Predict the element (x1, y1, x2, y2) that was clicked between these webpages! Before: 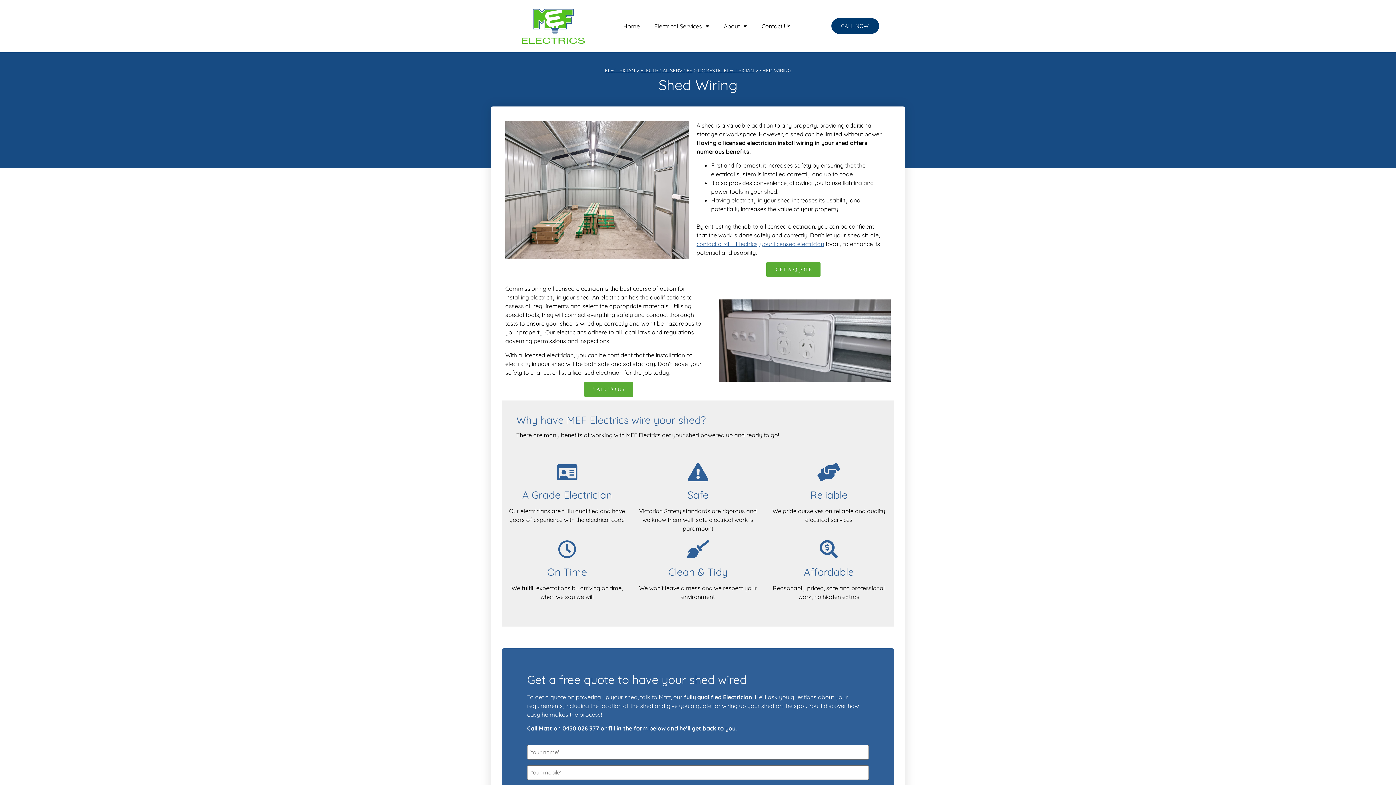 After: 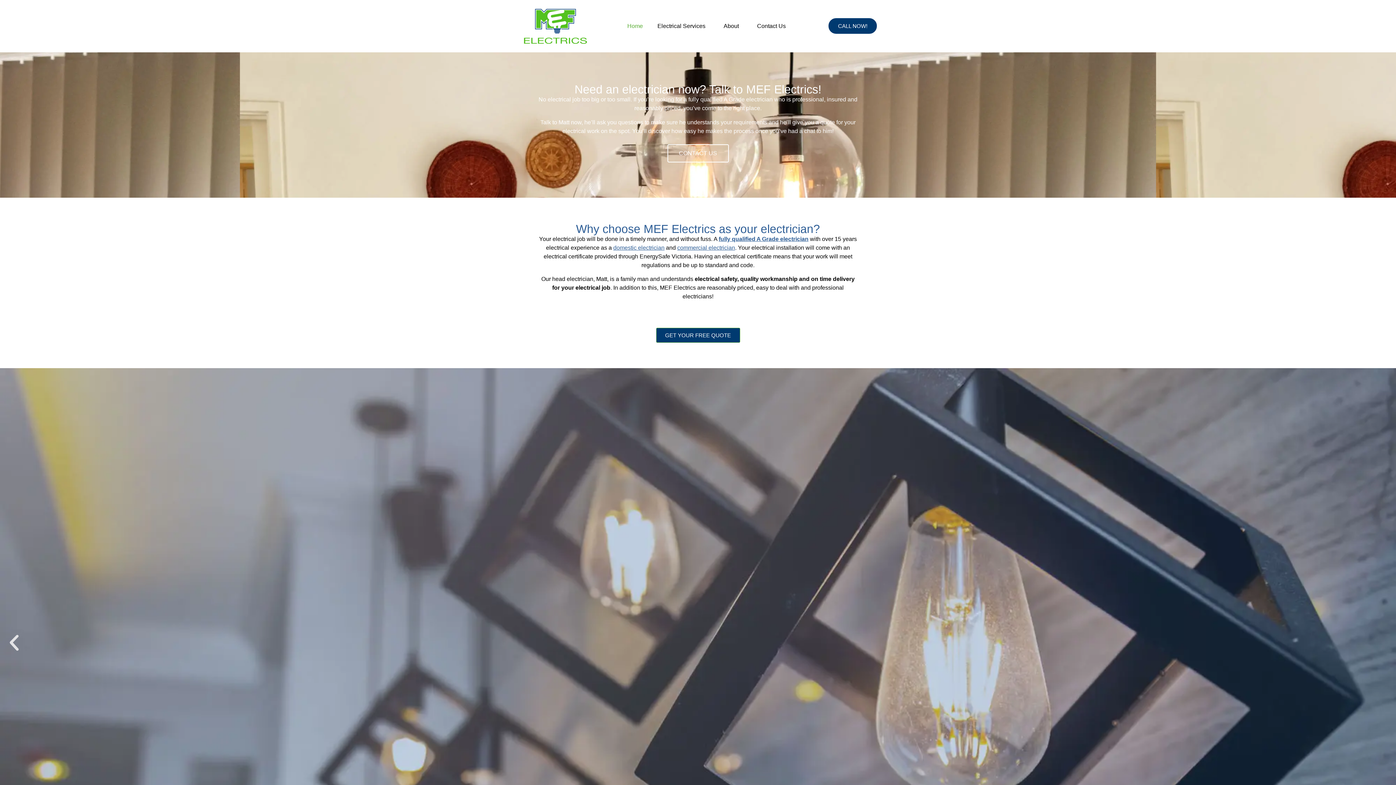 Action: bbox: (519, 3, 591, 48)